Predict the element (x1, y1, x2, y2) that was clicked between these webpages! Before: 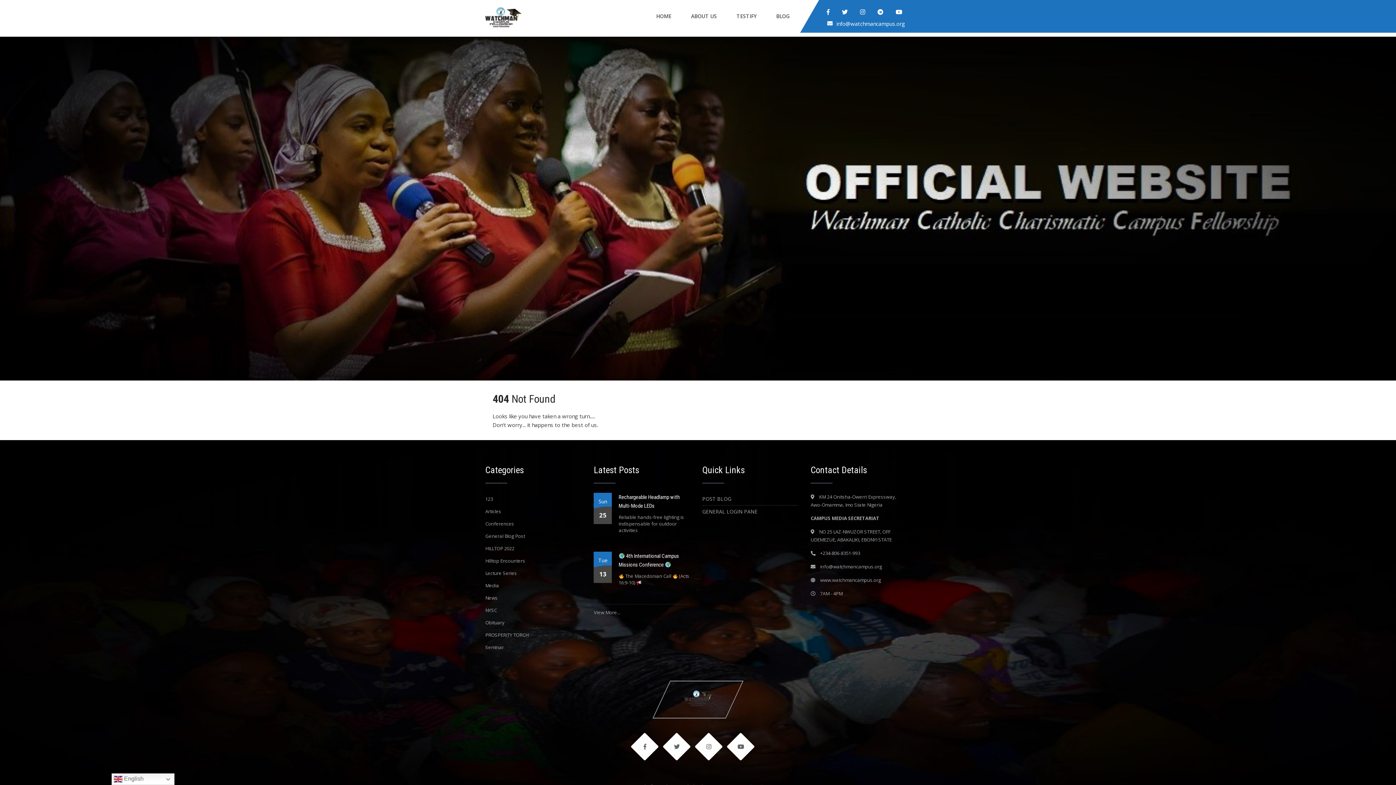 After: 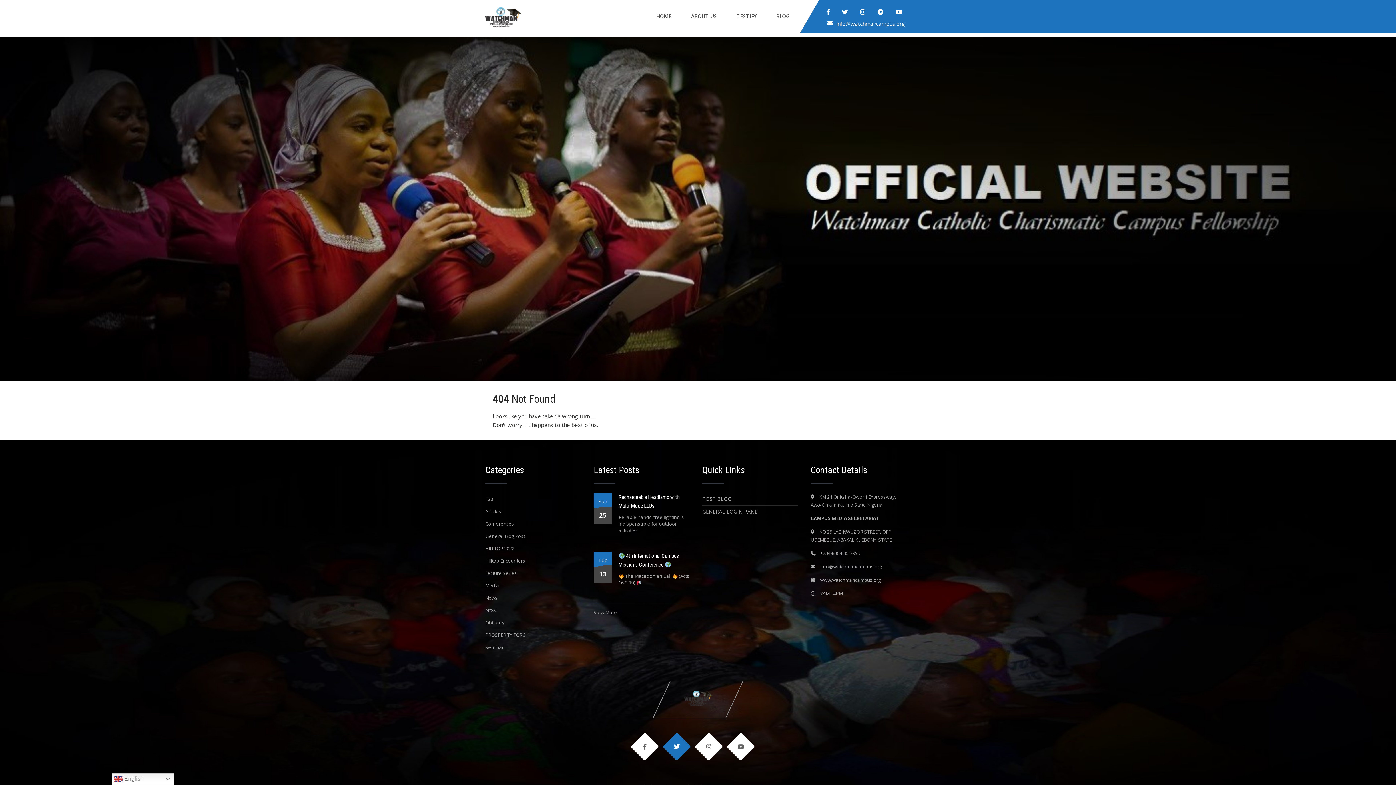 Action: bbox: (662, 733, 690, 761)